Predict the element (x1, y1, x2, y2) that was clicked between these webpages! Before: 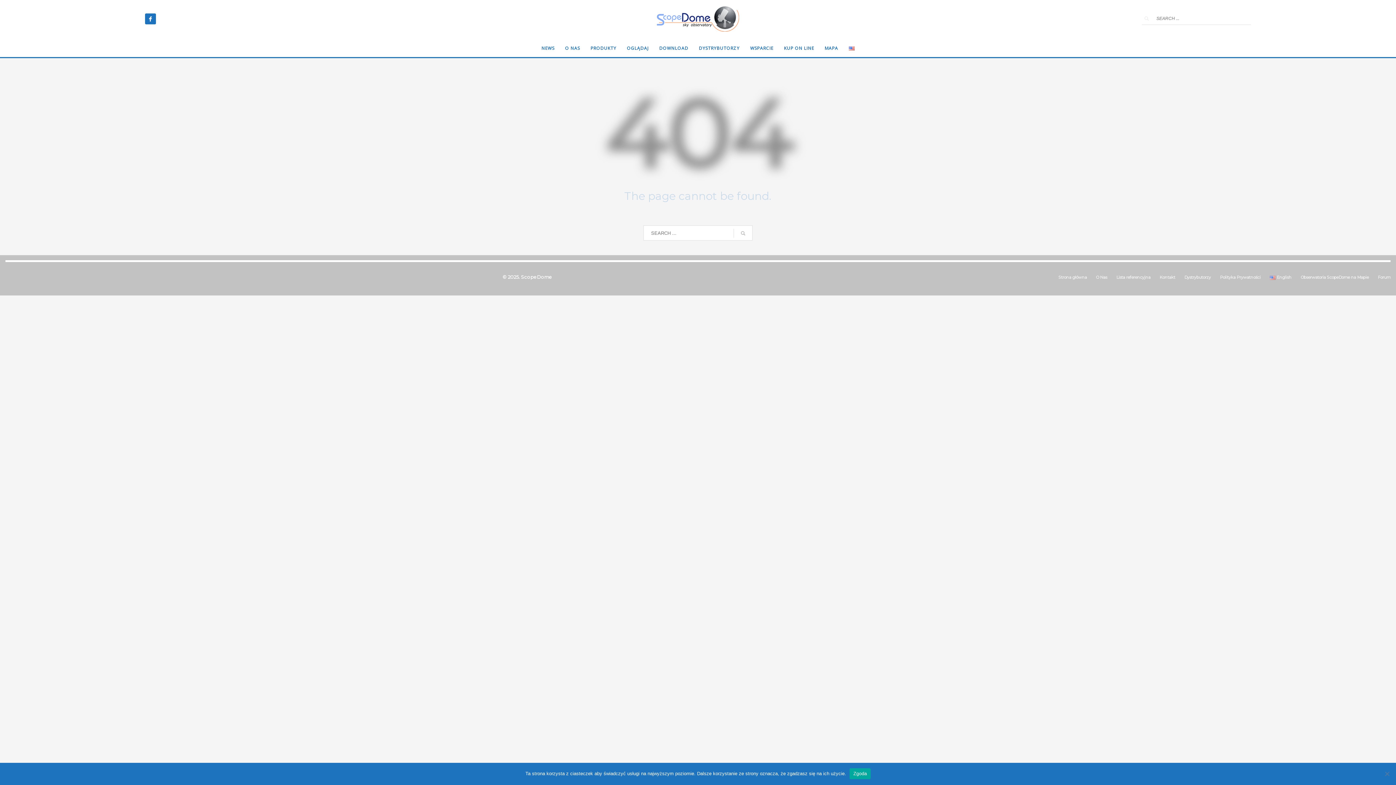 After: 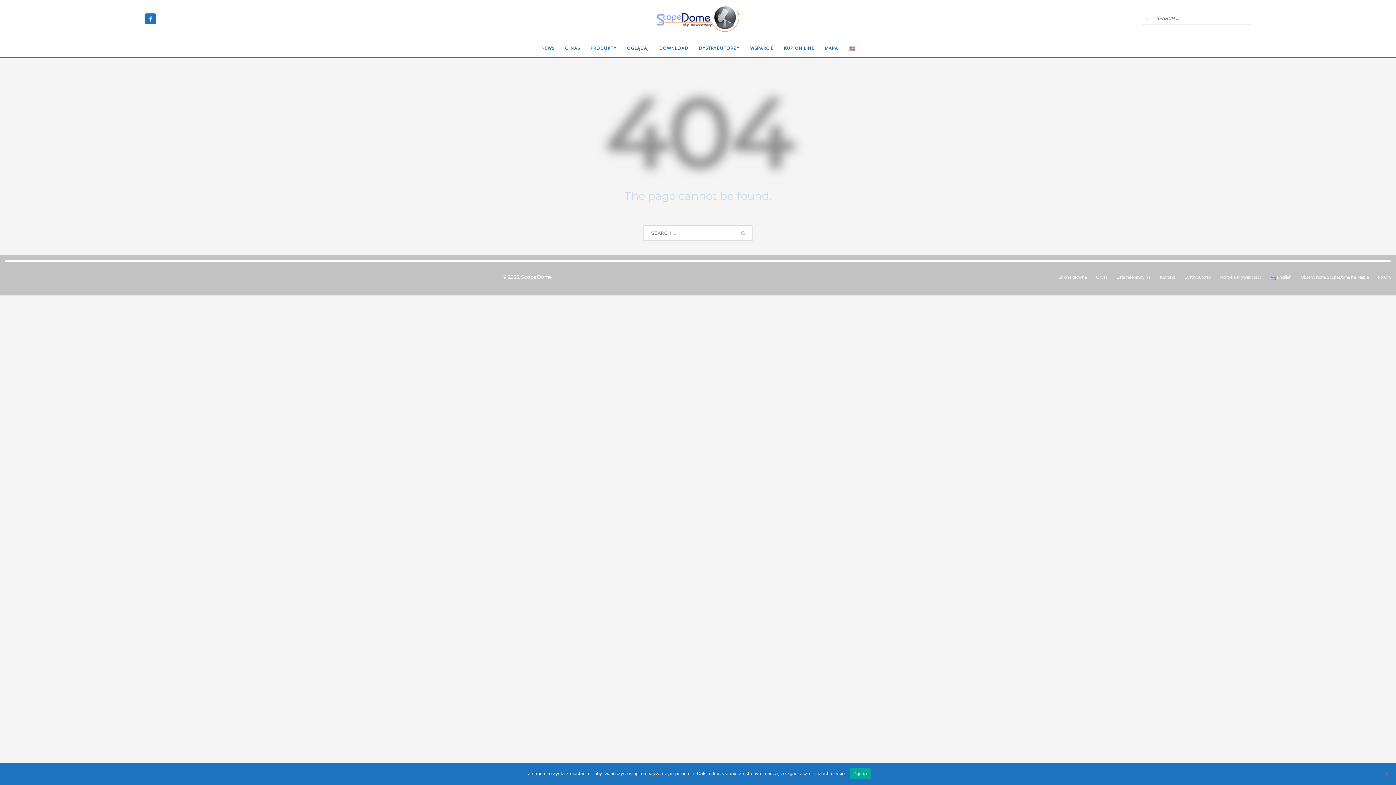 Action: bbox: (1058, 273, 1087, 281) label: Strona główna